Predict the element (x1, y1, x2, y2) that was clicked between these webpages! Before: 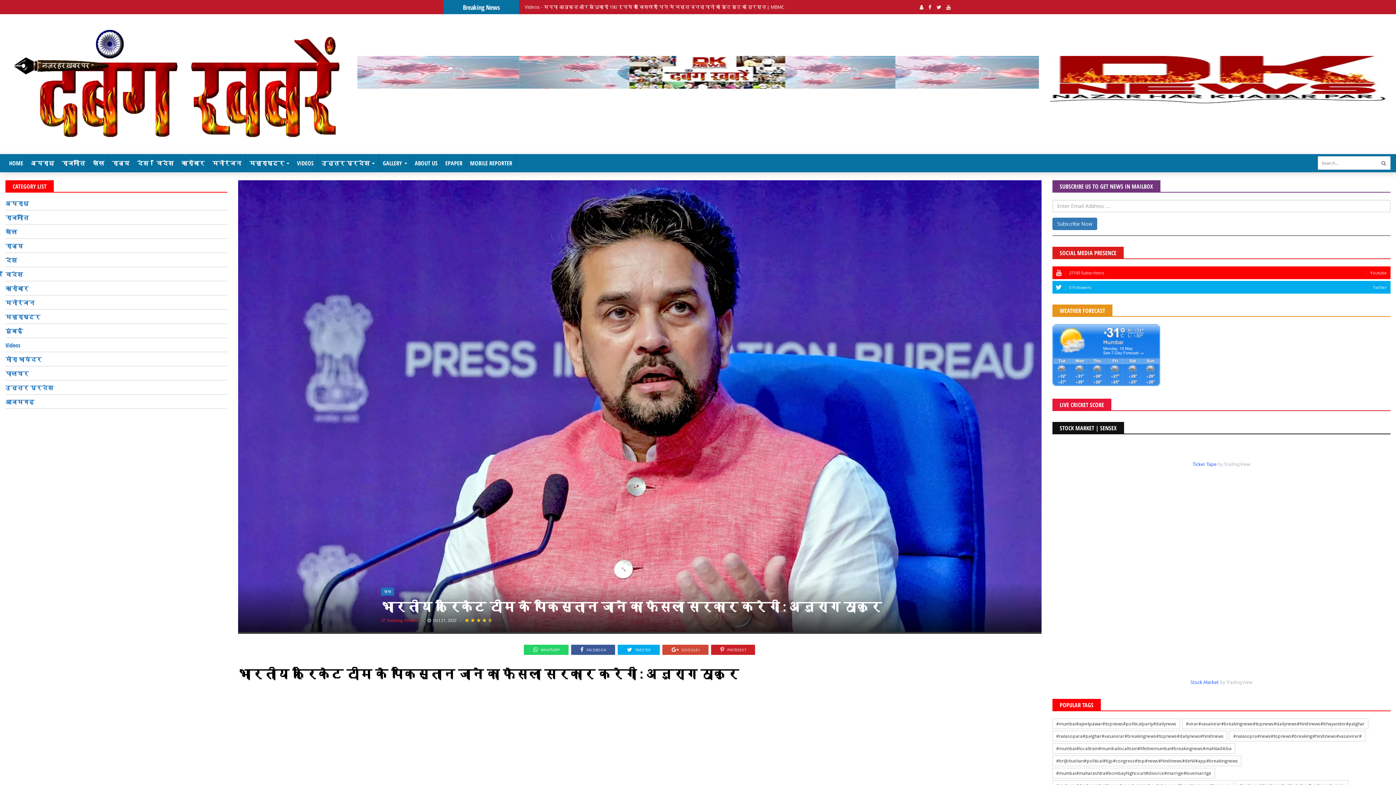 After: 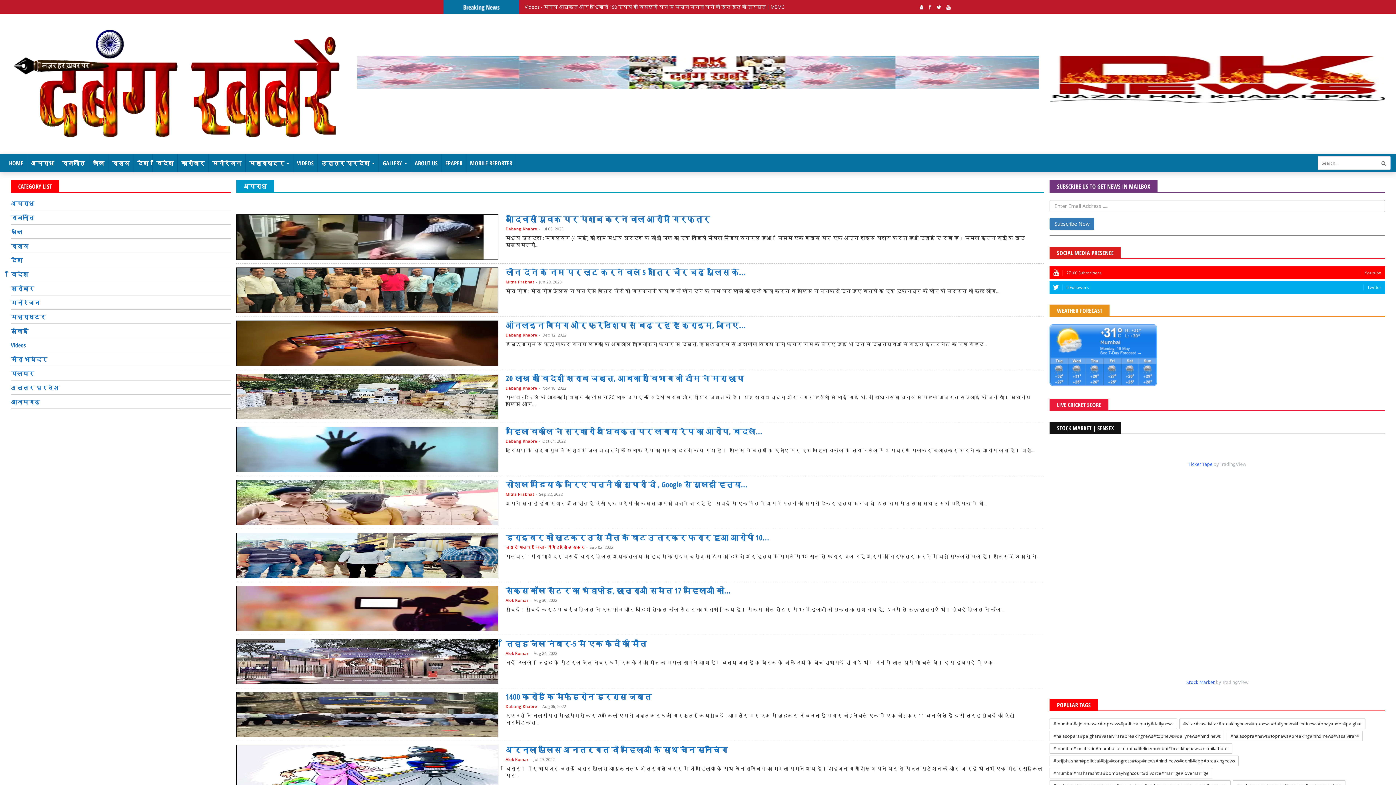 Action: bbox: (27, 154, 58, 172) label: अपराध